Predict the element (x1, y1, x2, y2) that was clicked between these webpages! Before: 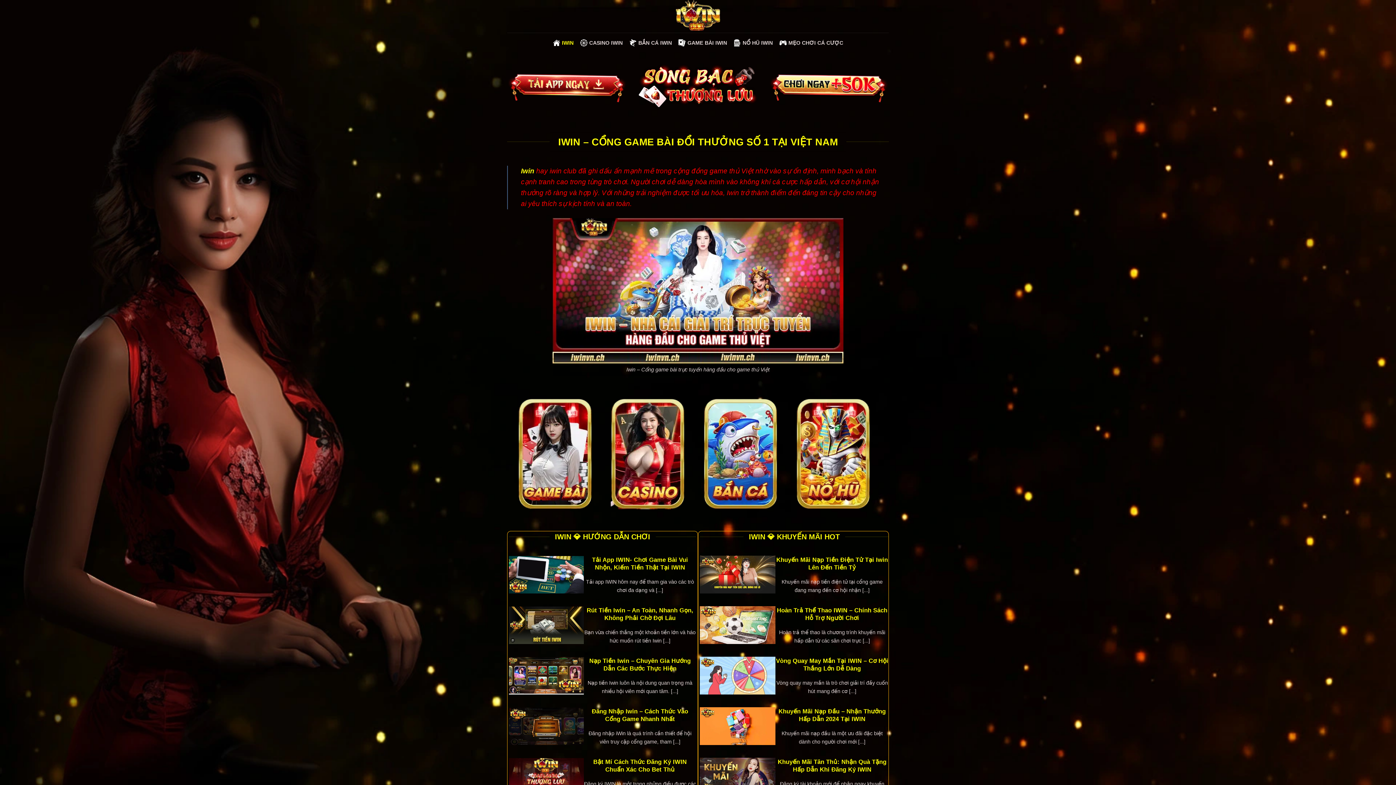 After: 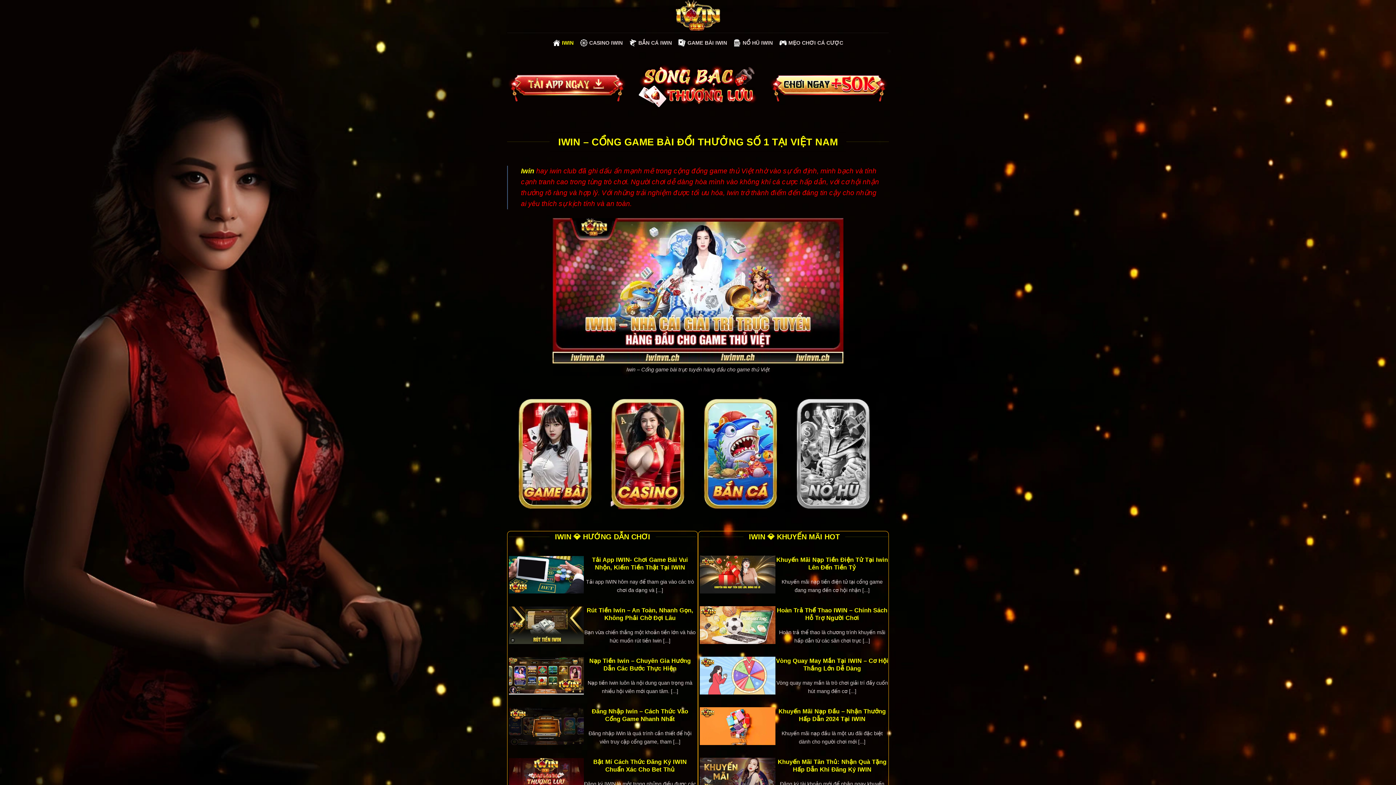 Action: bbox: (796, 398, 870, 509)